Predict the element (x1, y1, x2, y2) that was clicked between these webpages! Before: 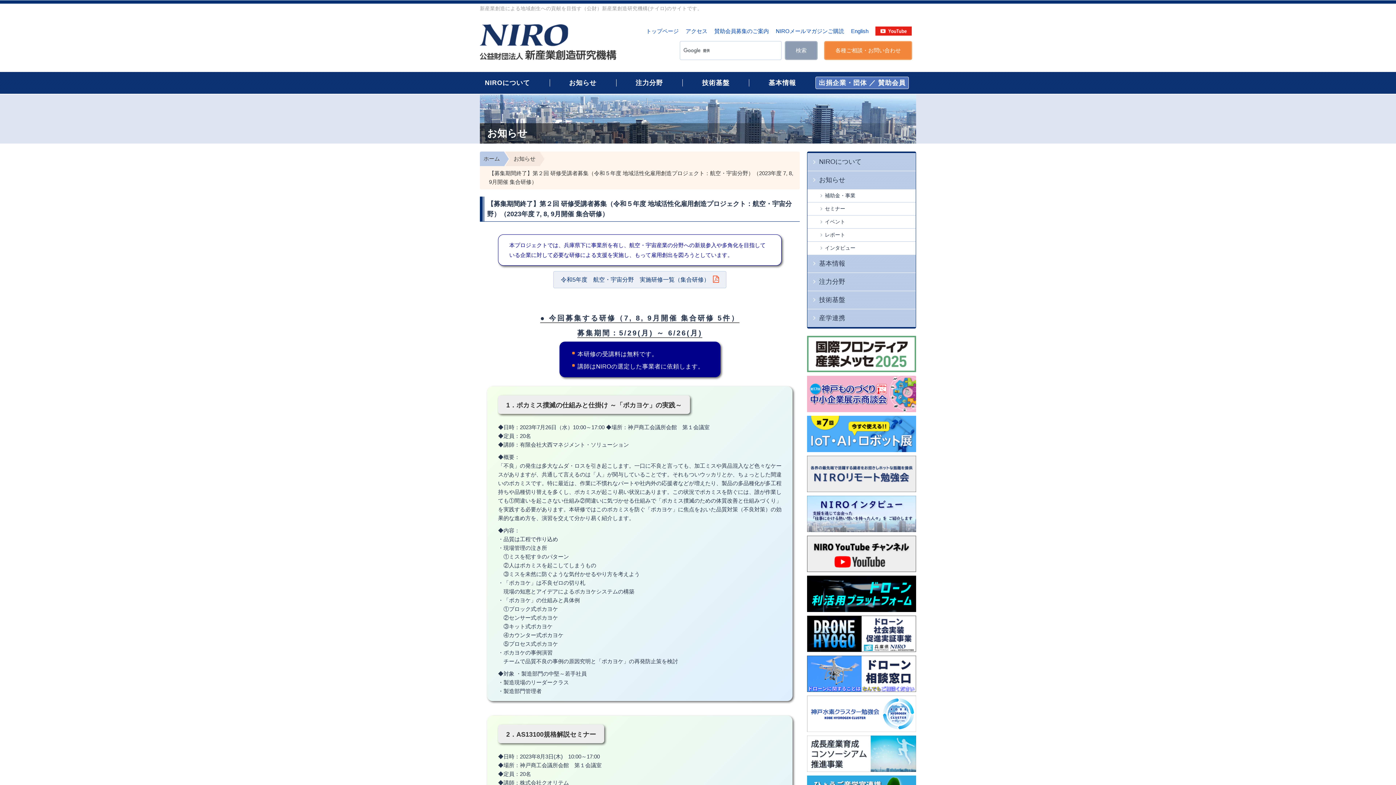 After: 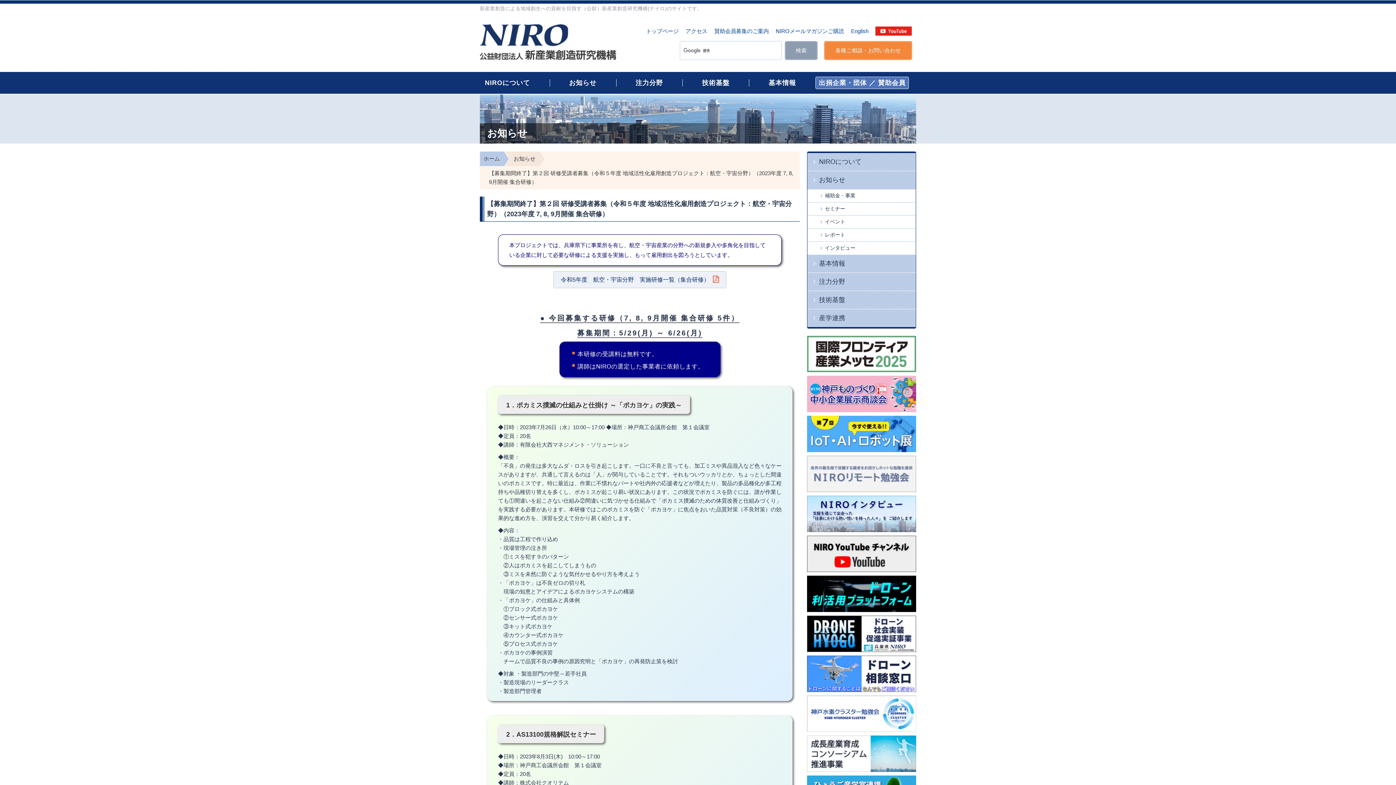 Action: bbox: (807, 484, 916, 490)